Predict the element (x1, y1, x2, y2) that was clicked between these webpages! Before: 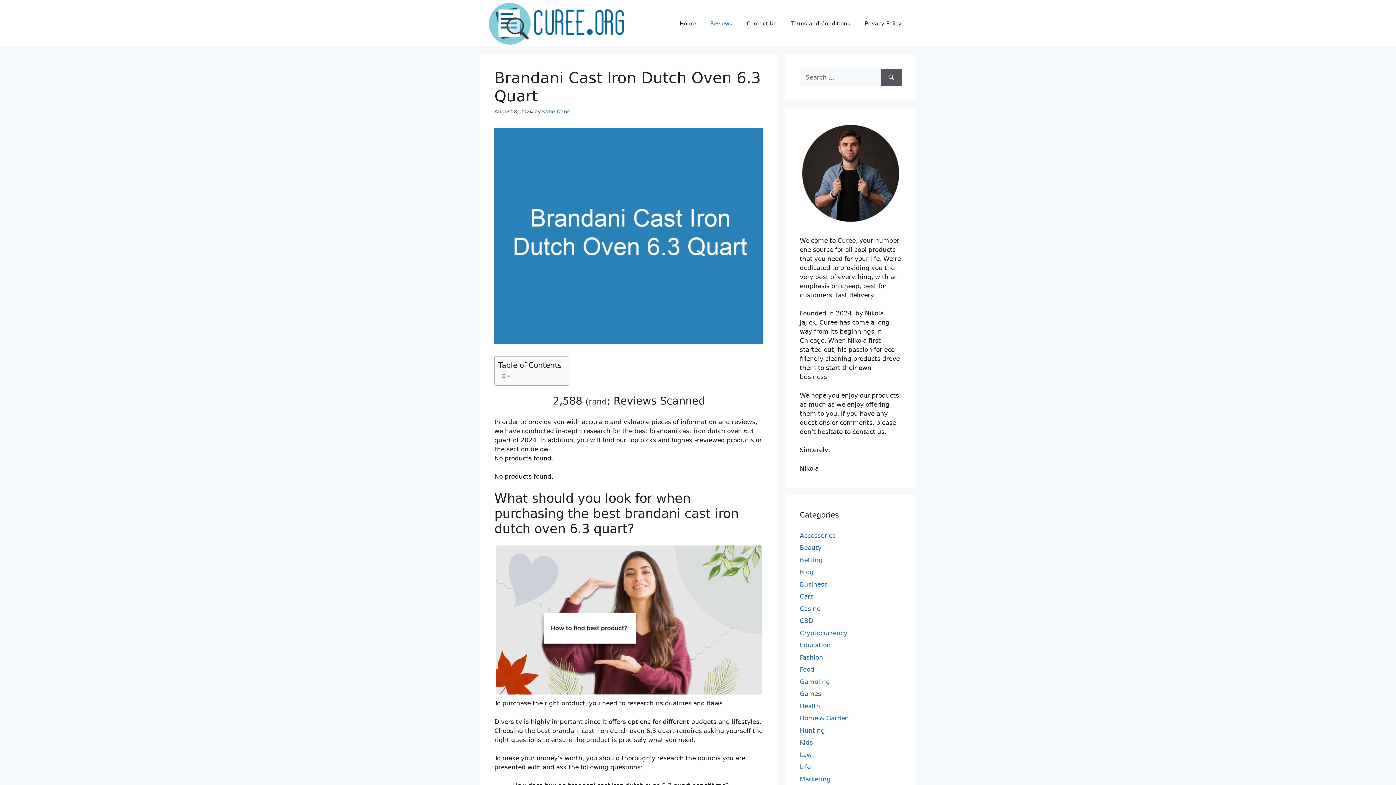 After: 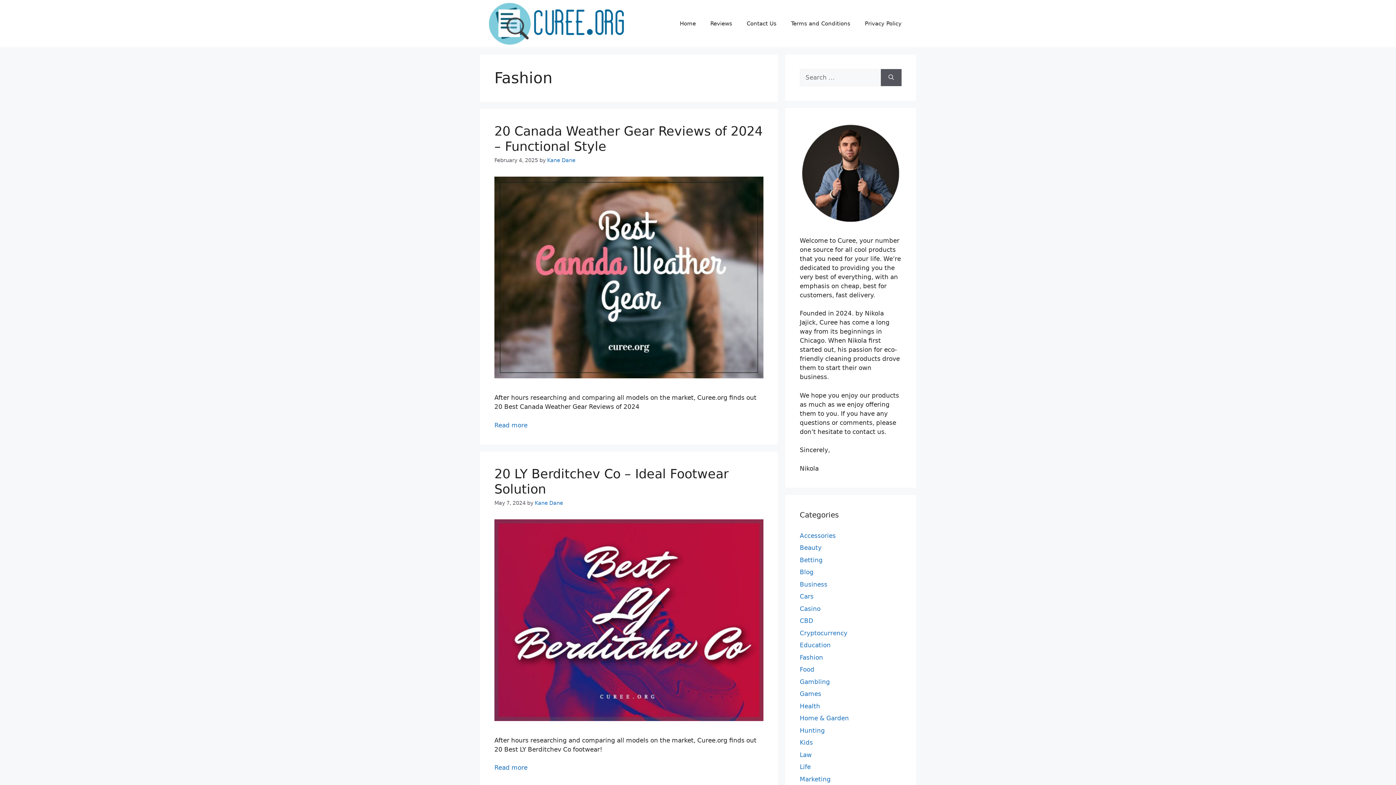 Action: label: Fashion bbox: (800, 654, 823, 661)